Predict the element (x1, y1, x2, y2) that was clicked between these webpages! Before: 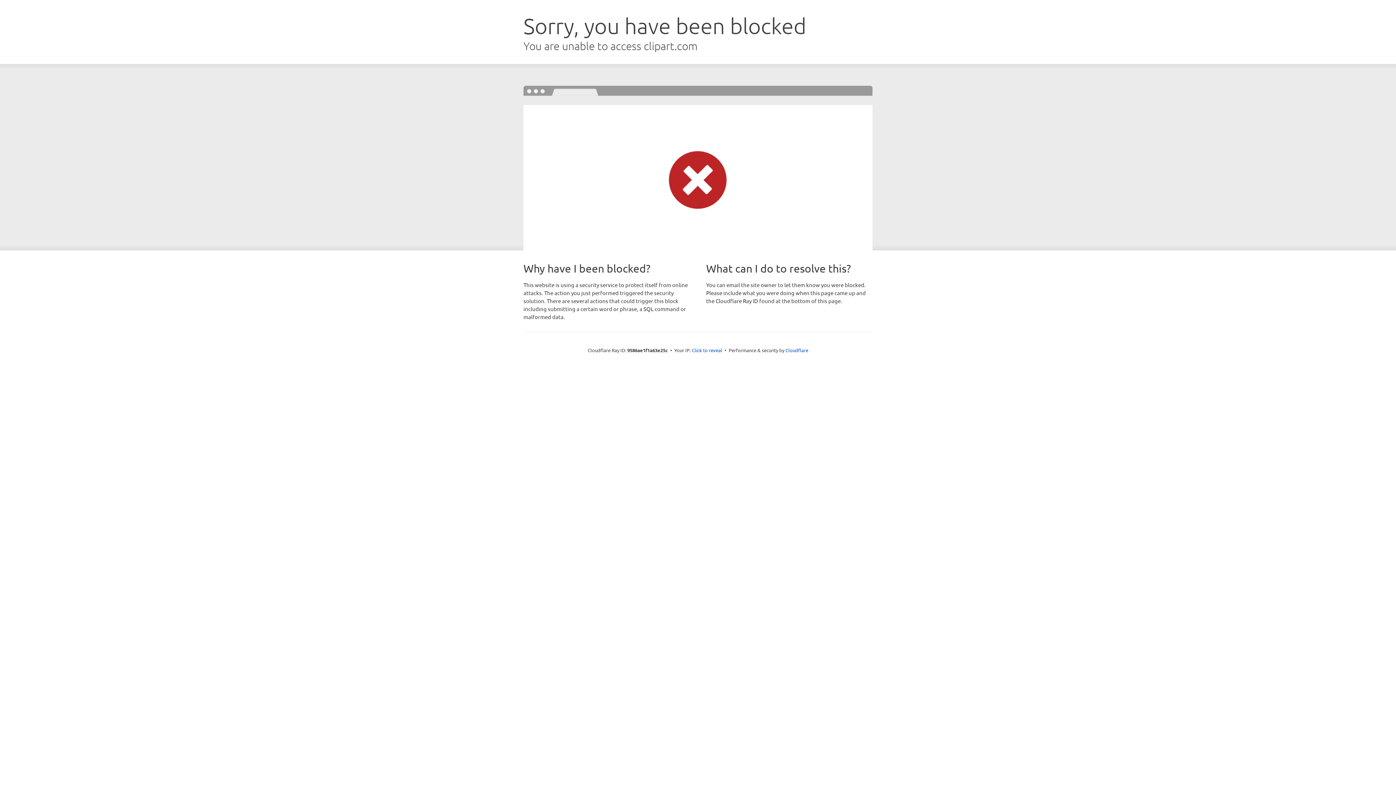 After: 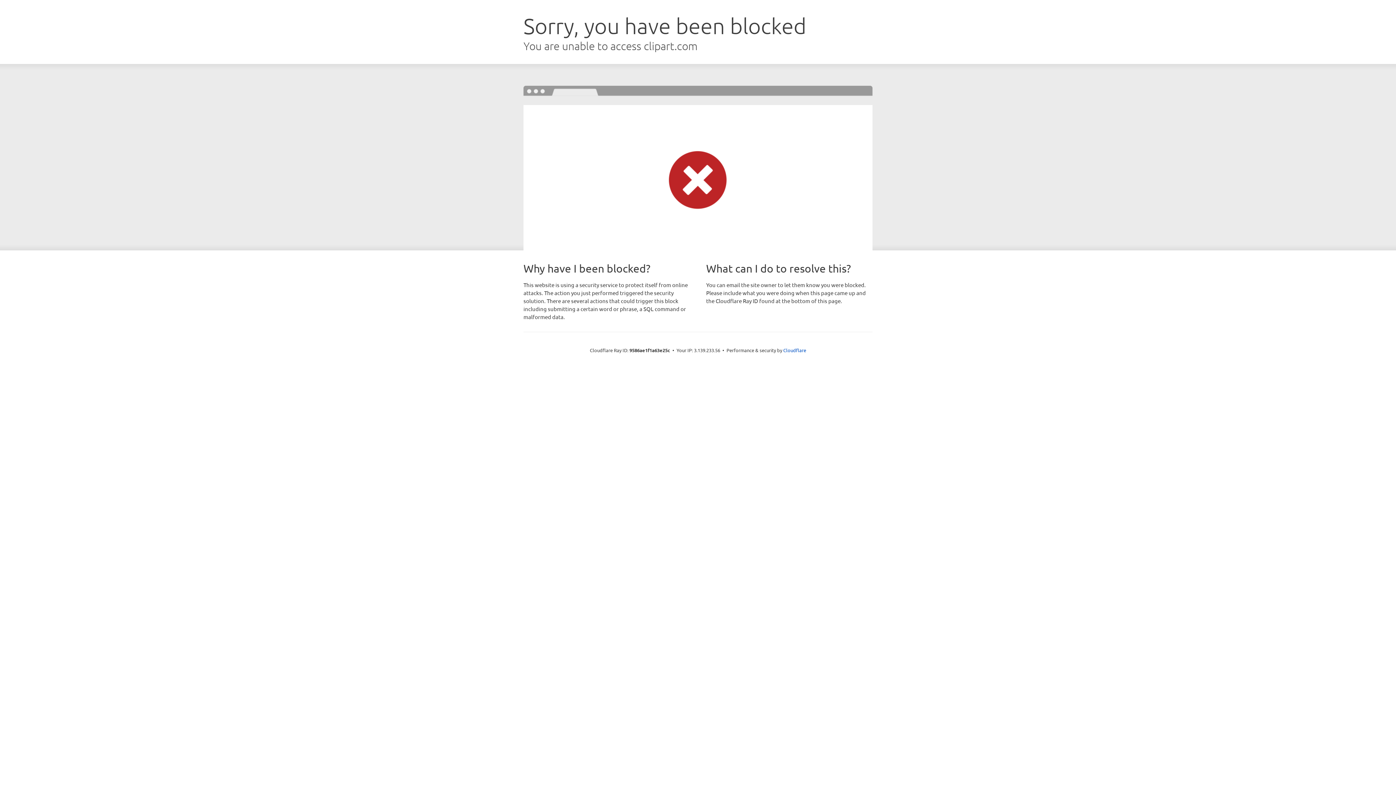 Action: label: Click to reveal bbox: (692, 346, 722, 353)